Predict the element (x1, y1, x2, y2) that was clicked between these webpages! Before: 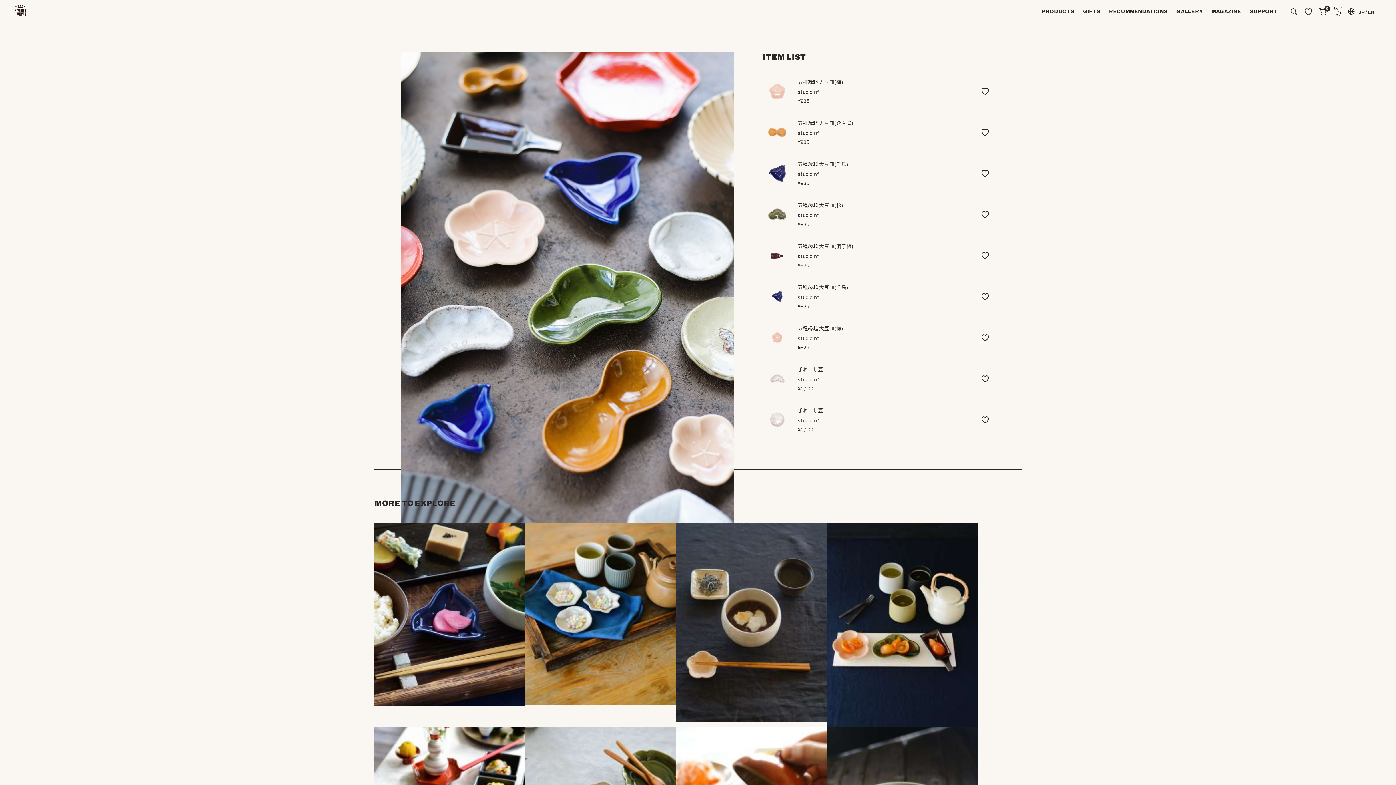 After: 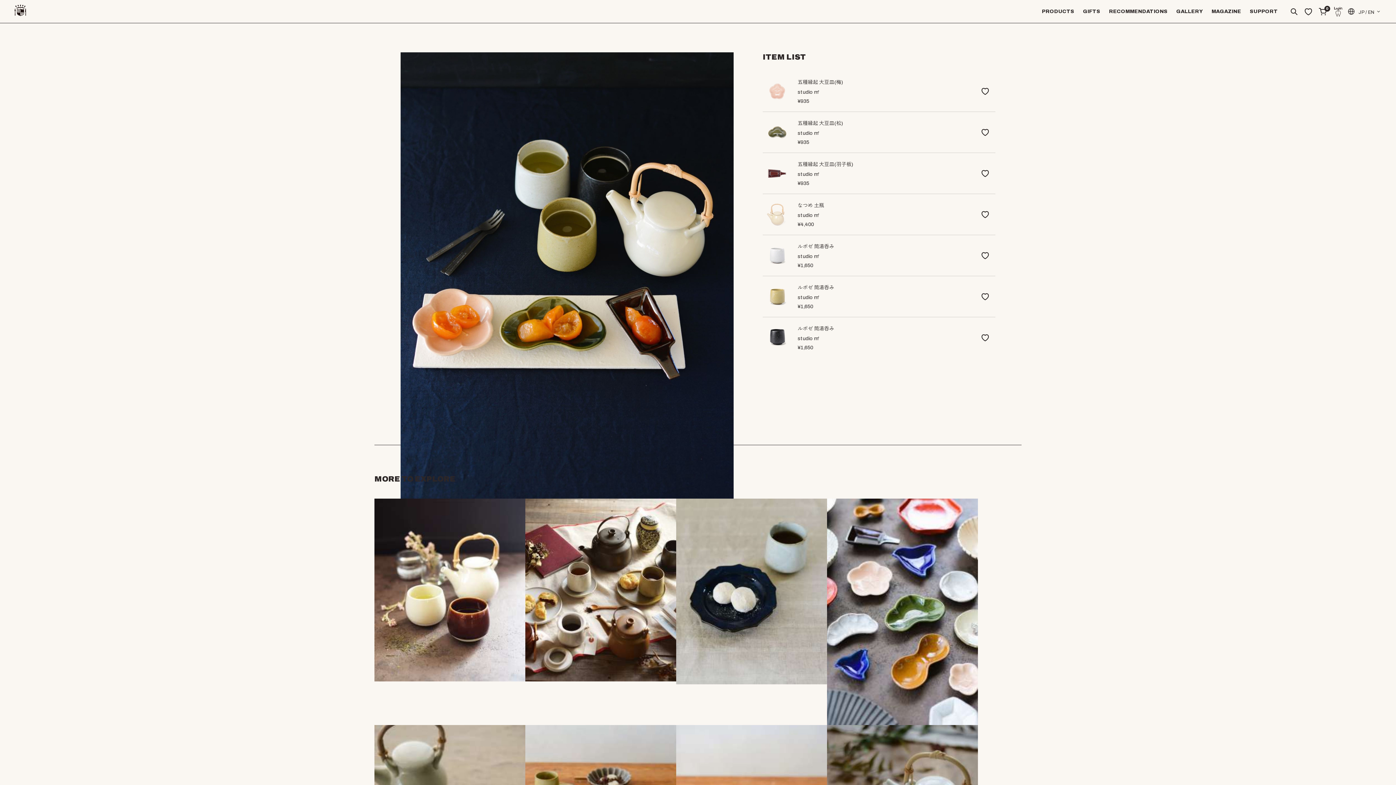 Action: bbox: (827, 720, 978, 726)